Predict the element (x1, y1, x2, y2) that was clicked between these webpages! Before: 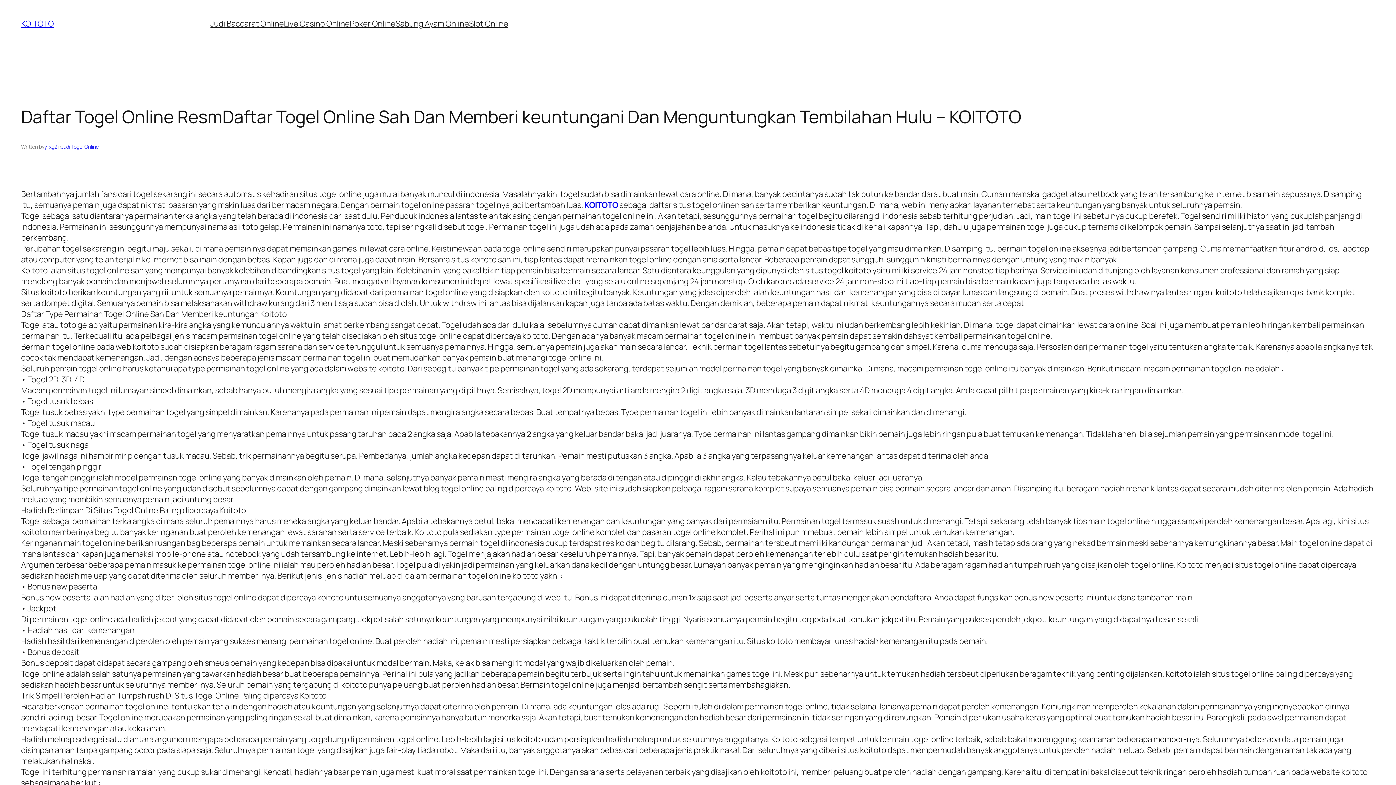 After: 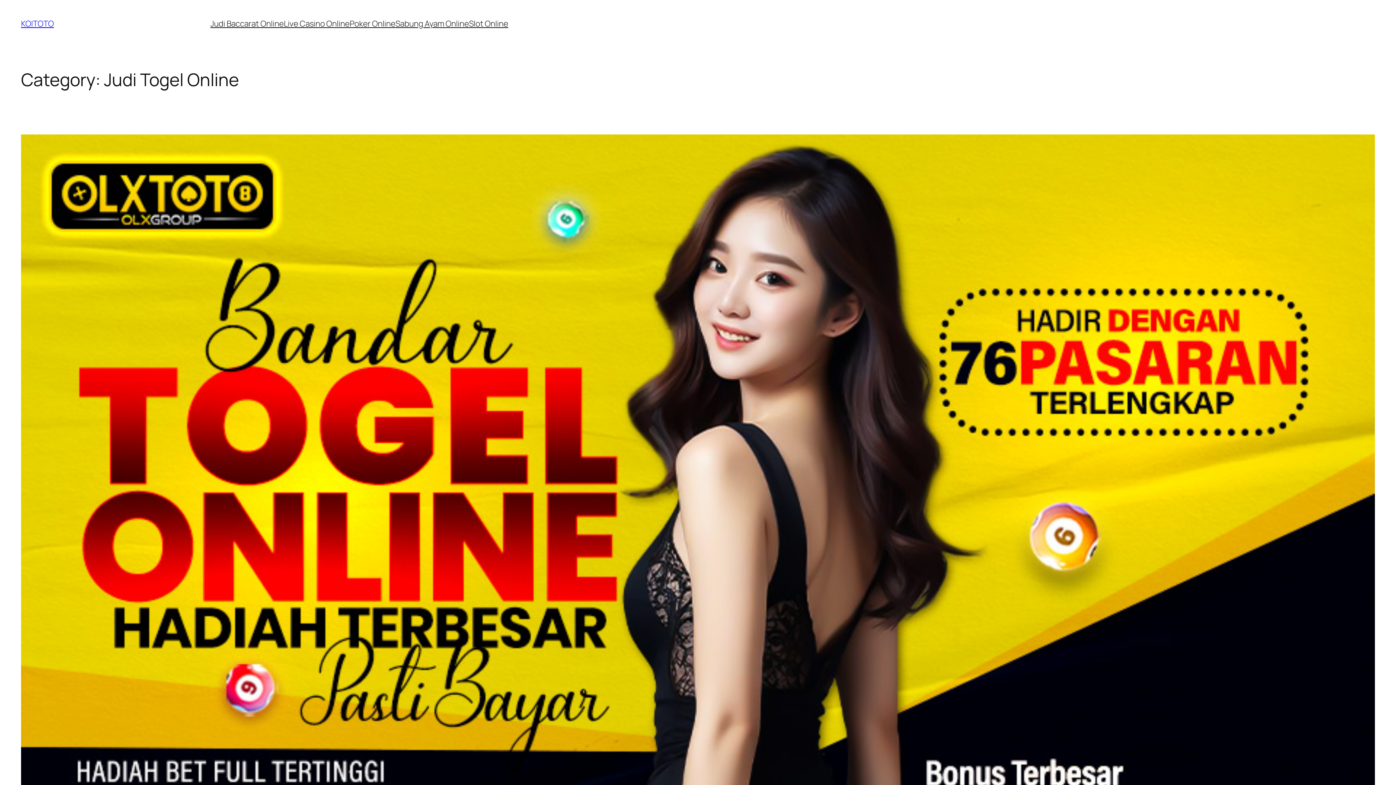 Action: label: Judi Togel Online bbox: (61, 143, 98, 150)